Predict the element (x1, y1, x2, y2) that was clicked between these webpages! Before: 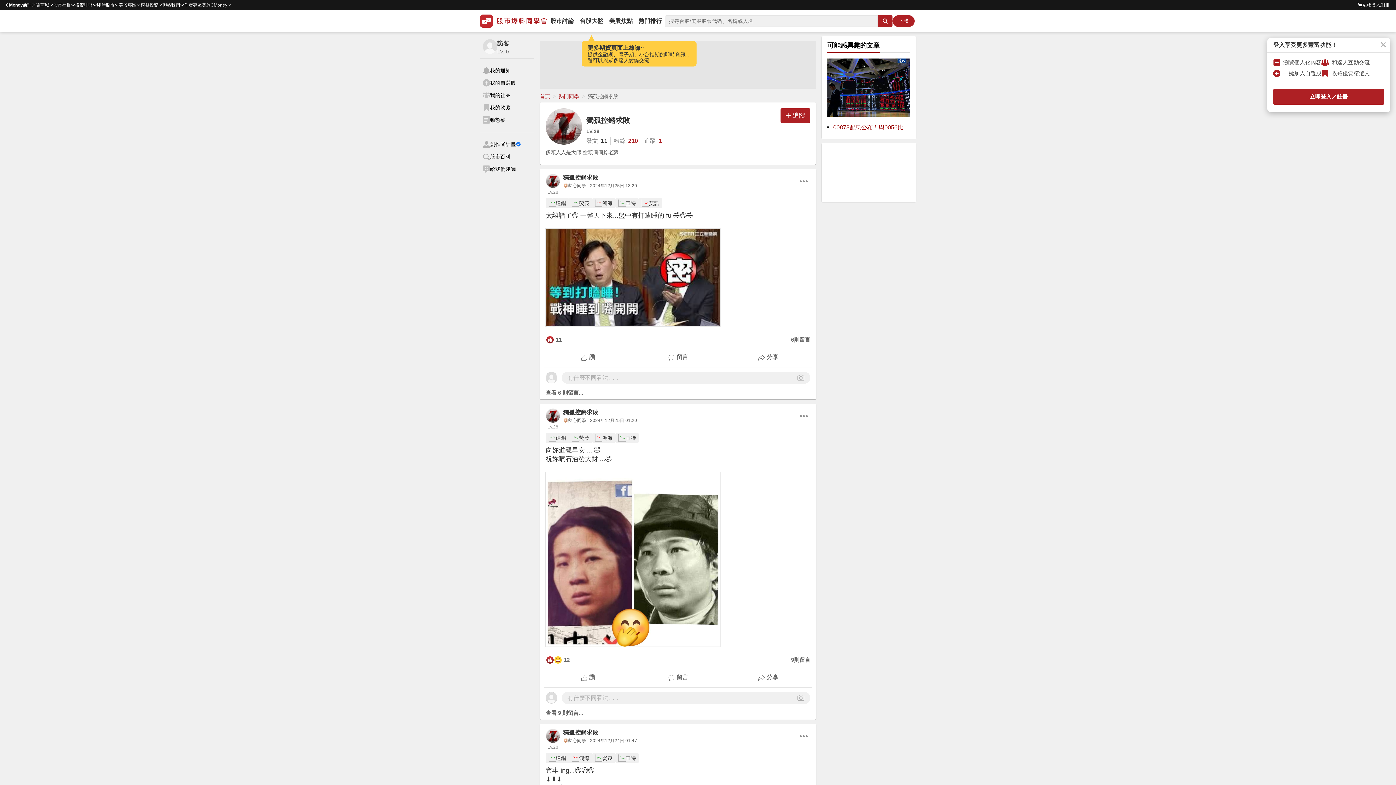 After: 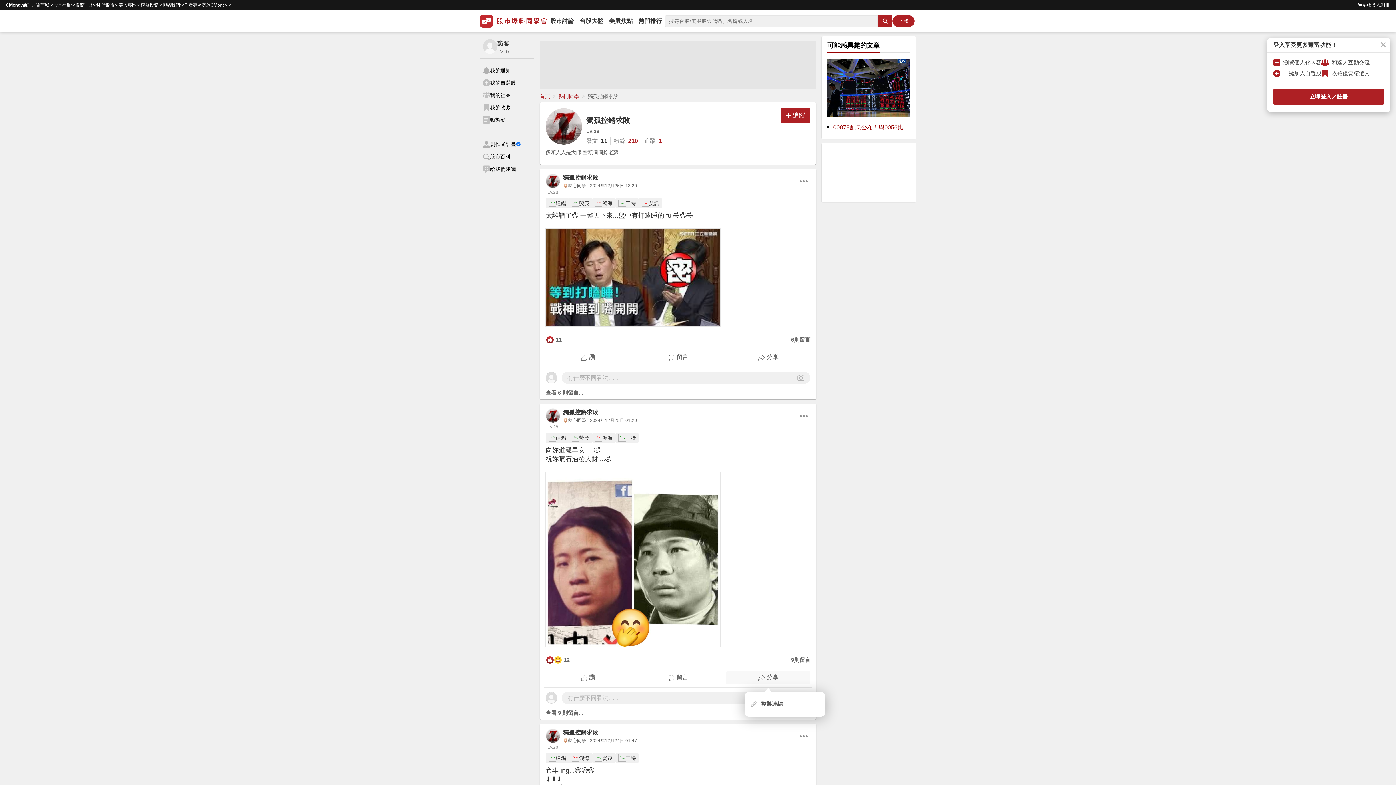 Action: label: 分享 bbox: (726, 671, 810, 684)